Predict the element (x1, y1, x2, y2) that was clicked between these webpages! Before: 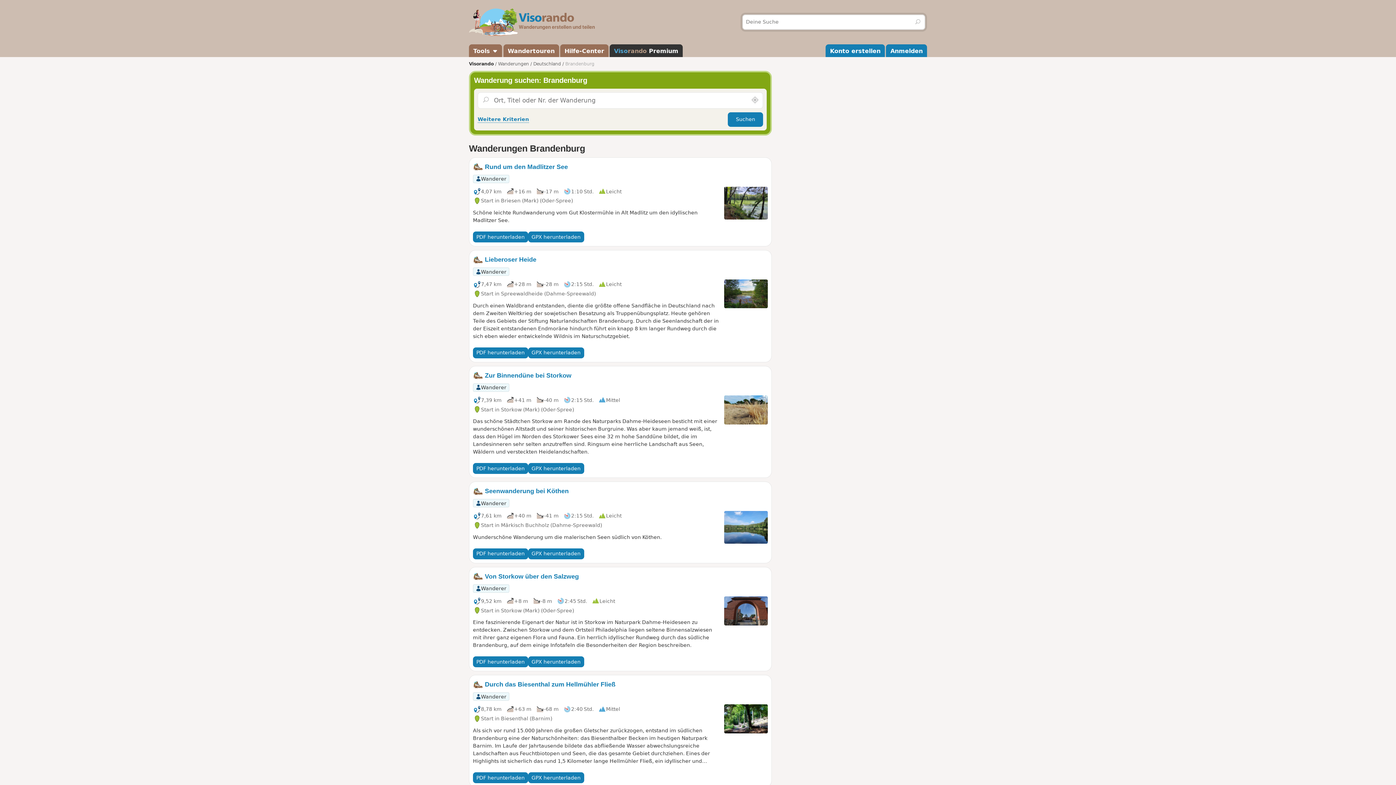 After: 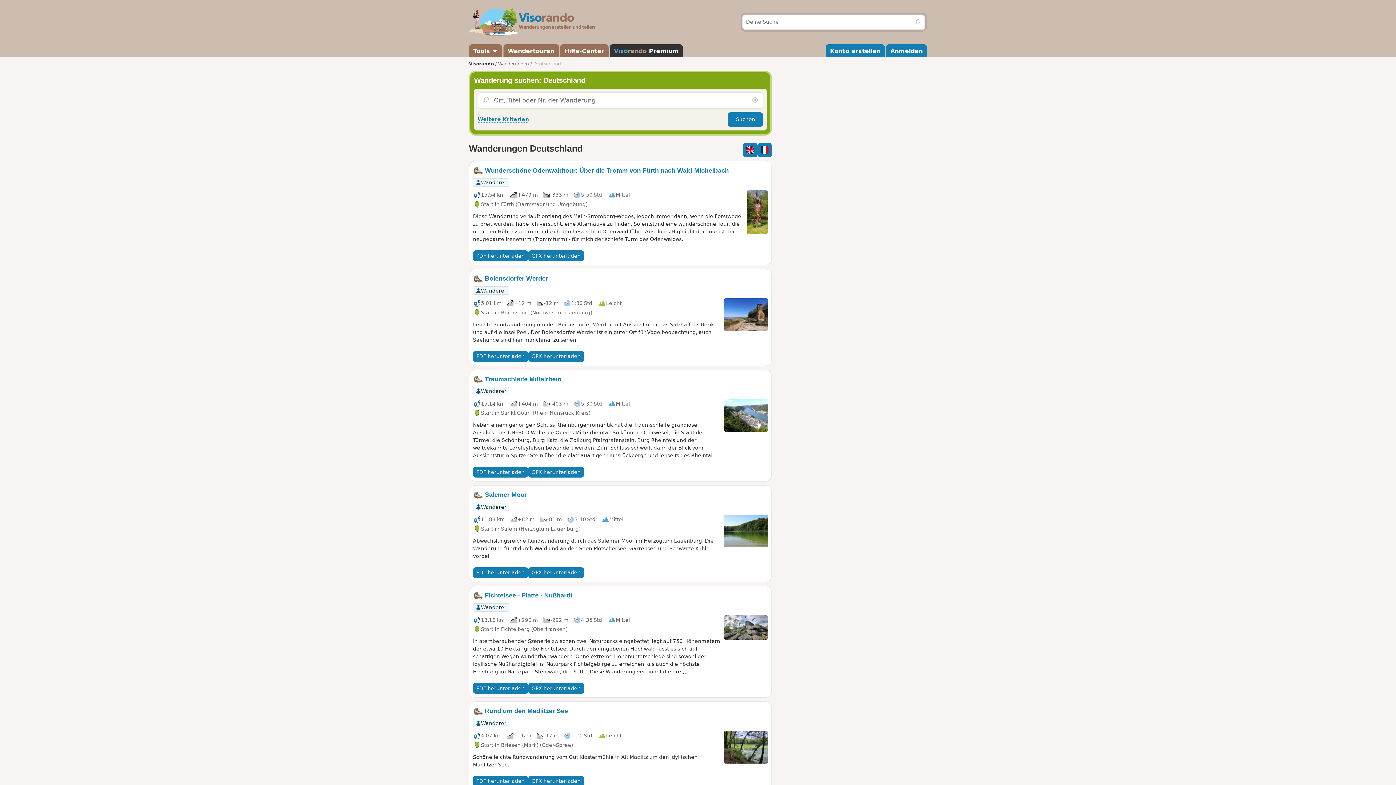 Action: label: Deutschland bbox: (533, 61, 561, 66)